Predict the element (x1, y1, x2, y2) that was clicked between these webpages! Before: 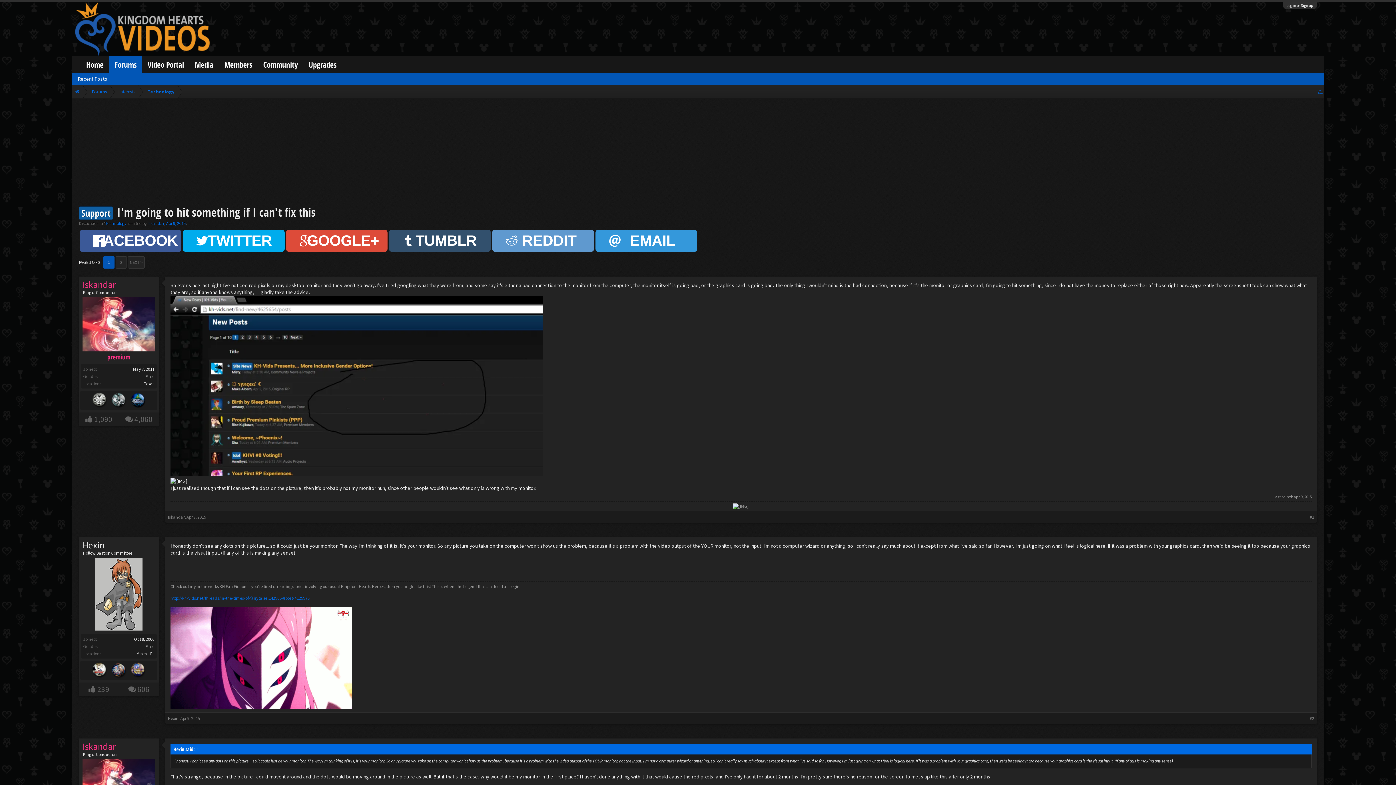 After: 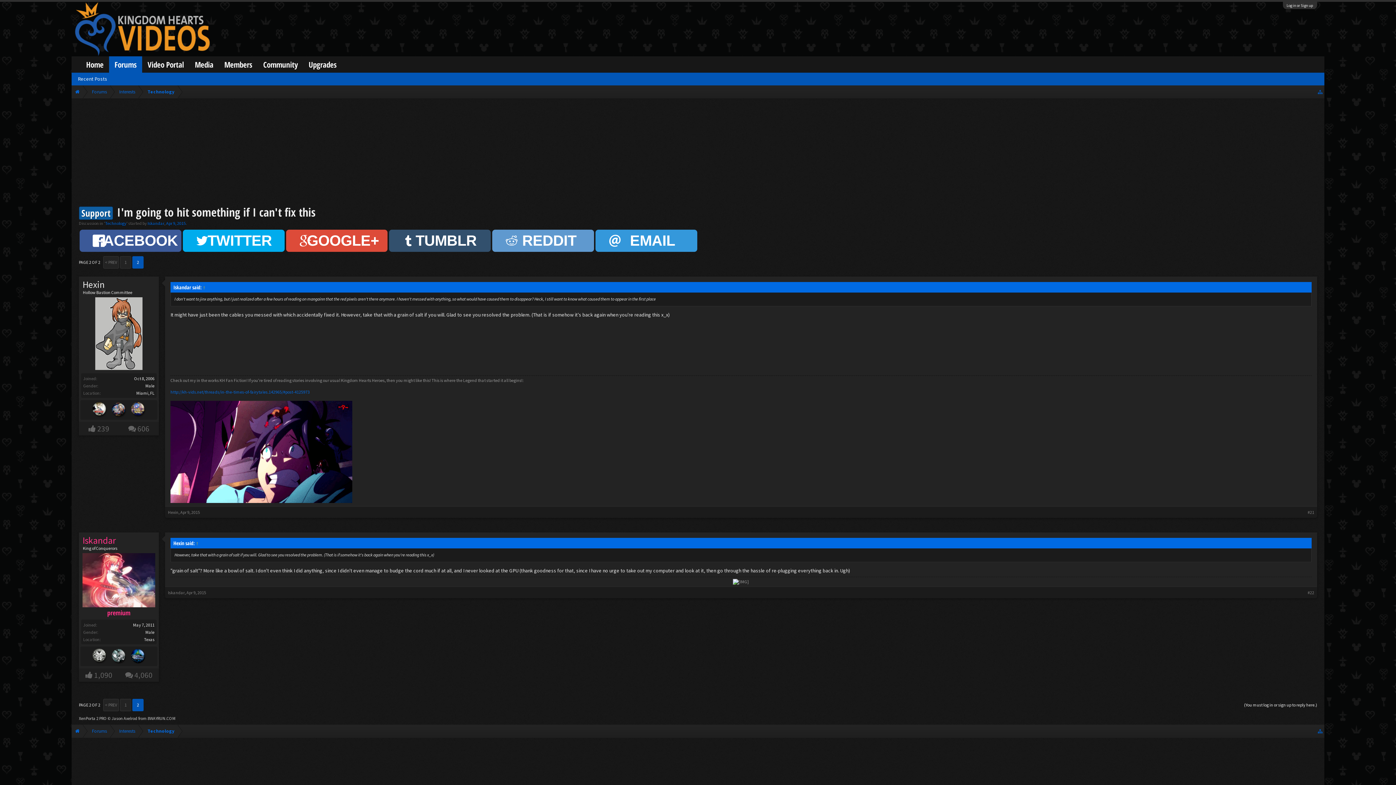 Action: label: 2 bbox: (115, 256, 126, 268)